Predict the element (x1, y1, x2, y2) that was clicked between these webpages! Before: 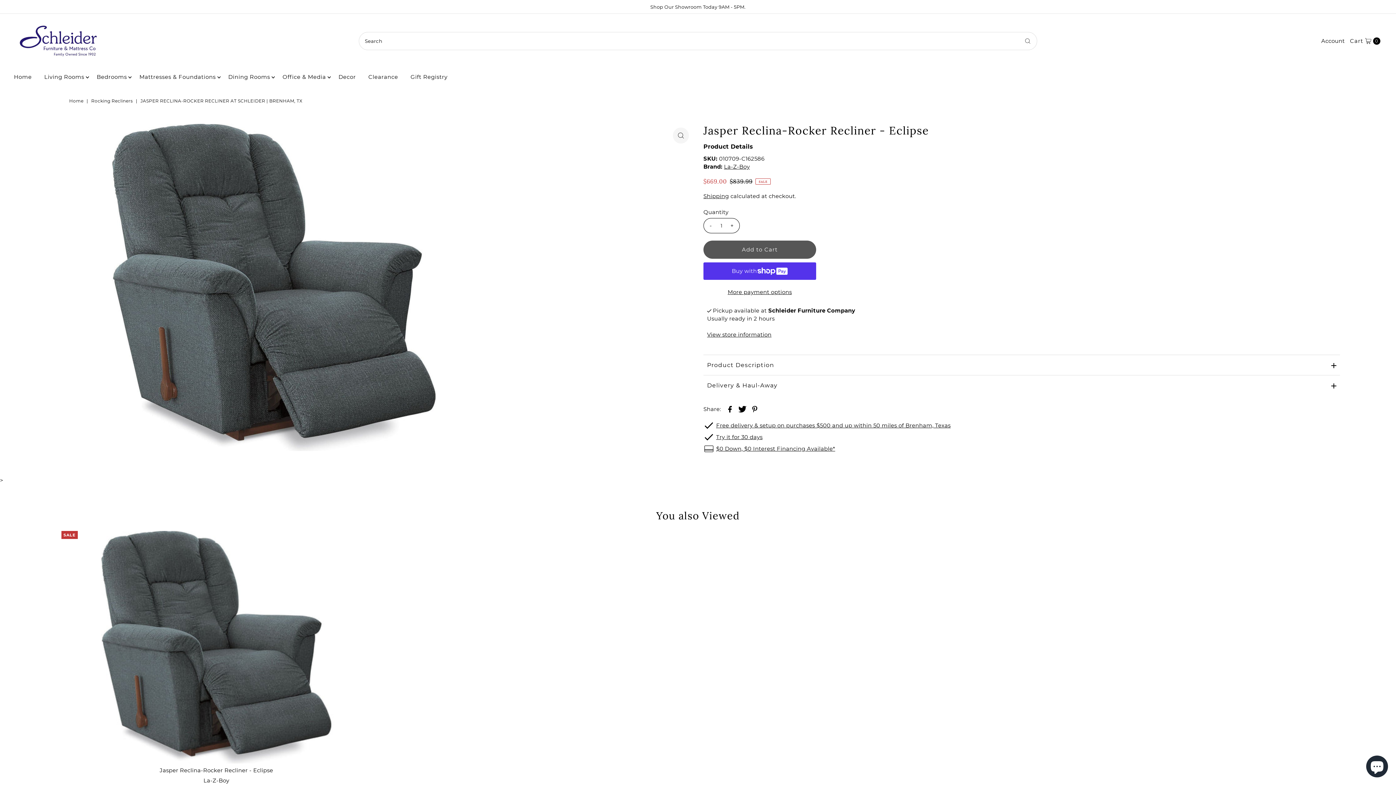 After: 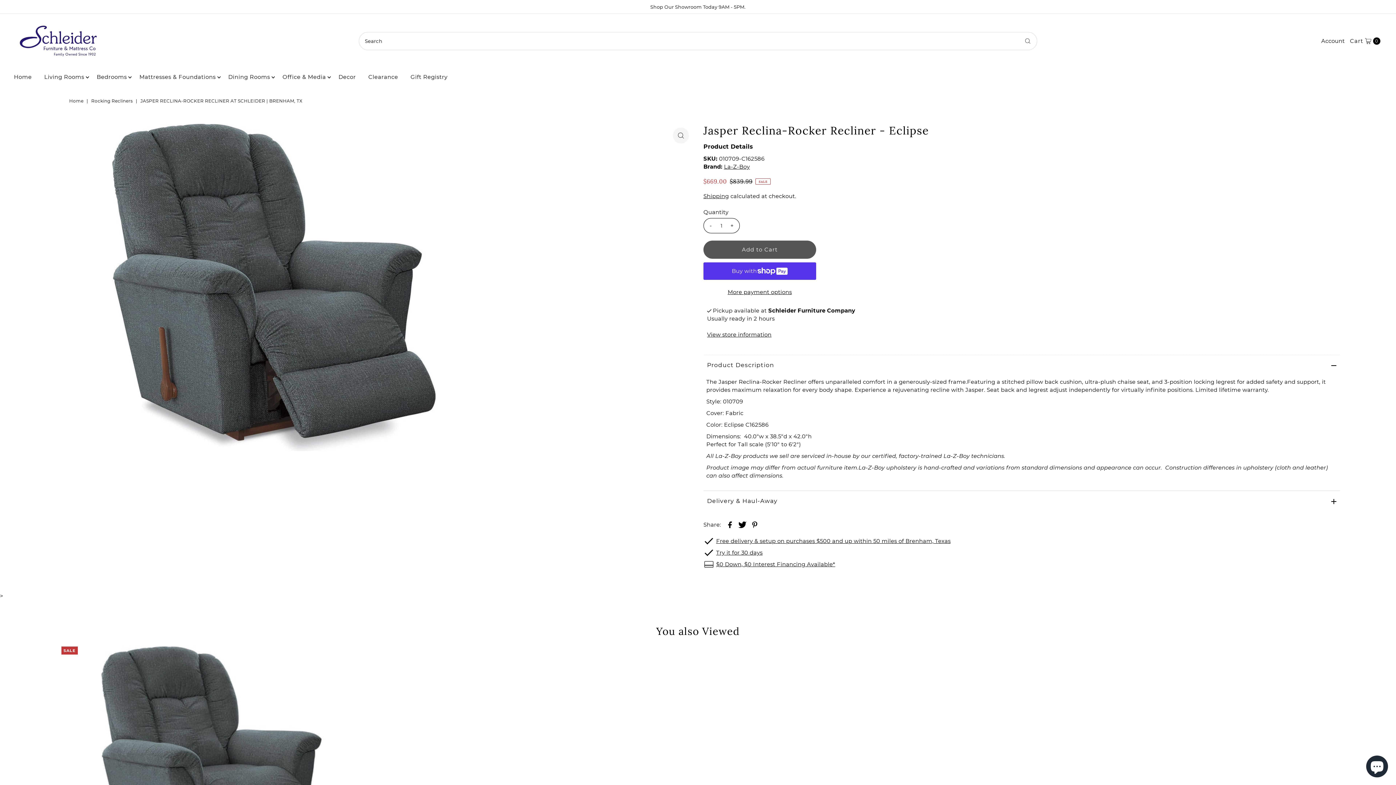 Action: label: Product Description bbox: (703, 354, 1340, 375)